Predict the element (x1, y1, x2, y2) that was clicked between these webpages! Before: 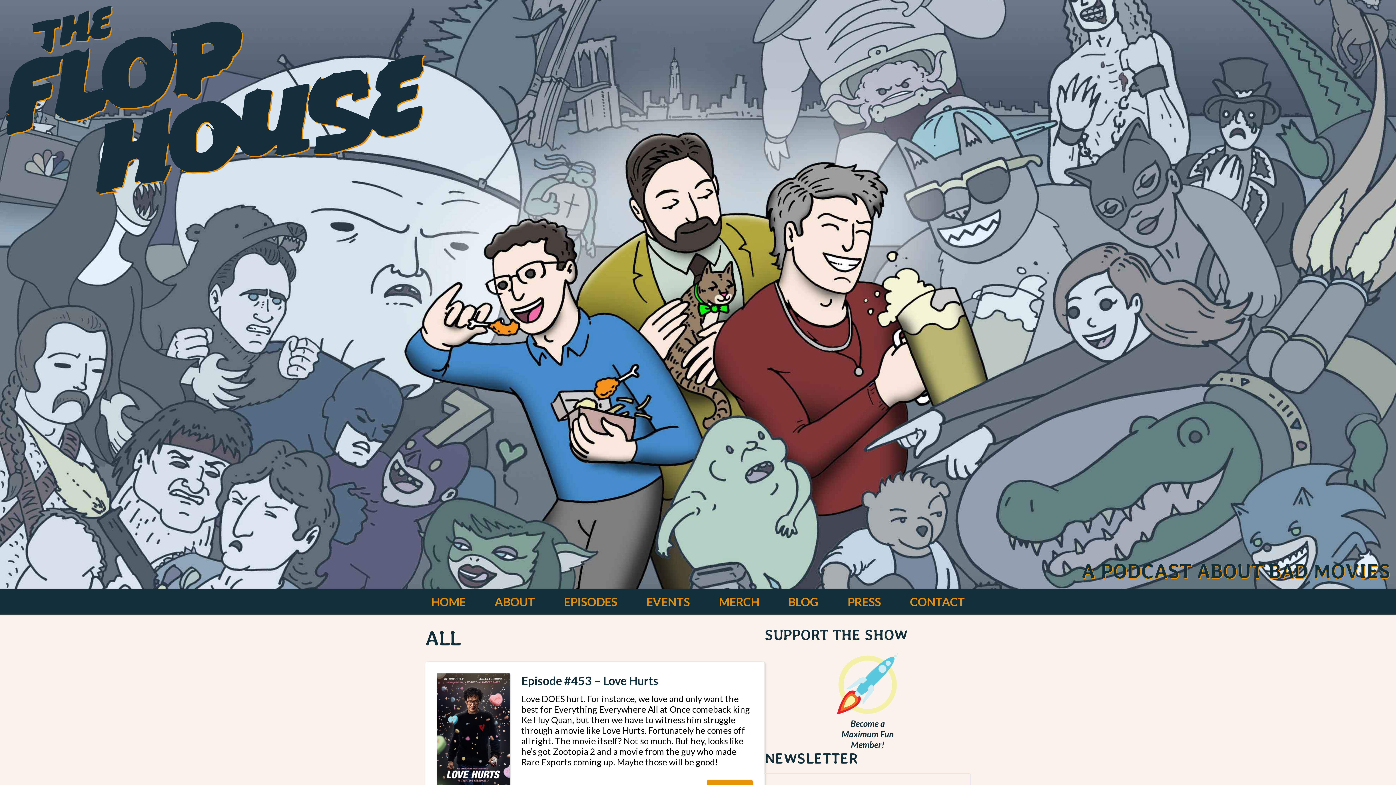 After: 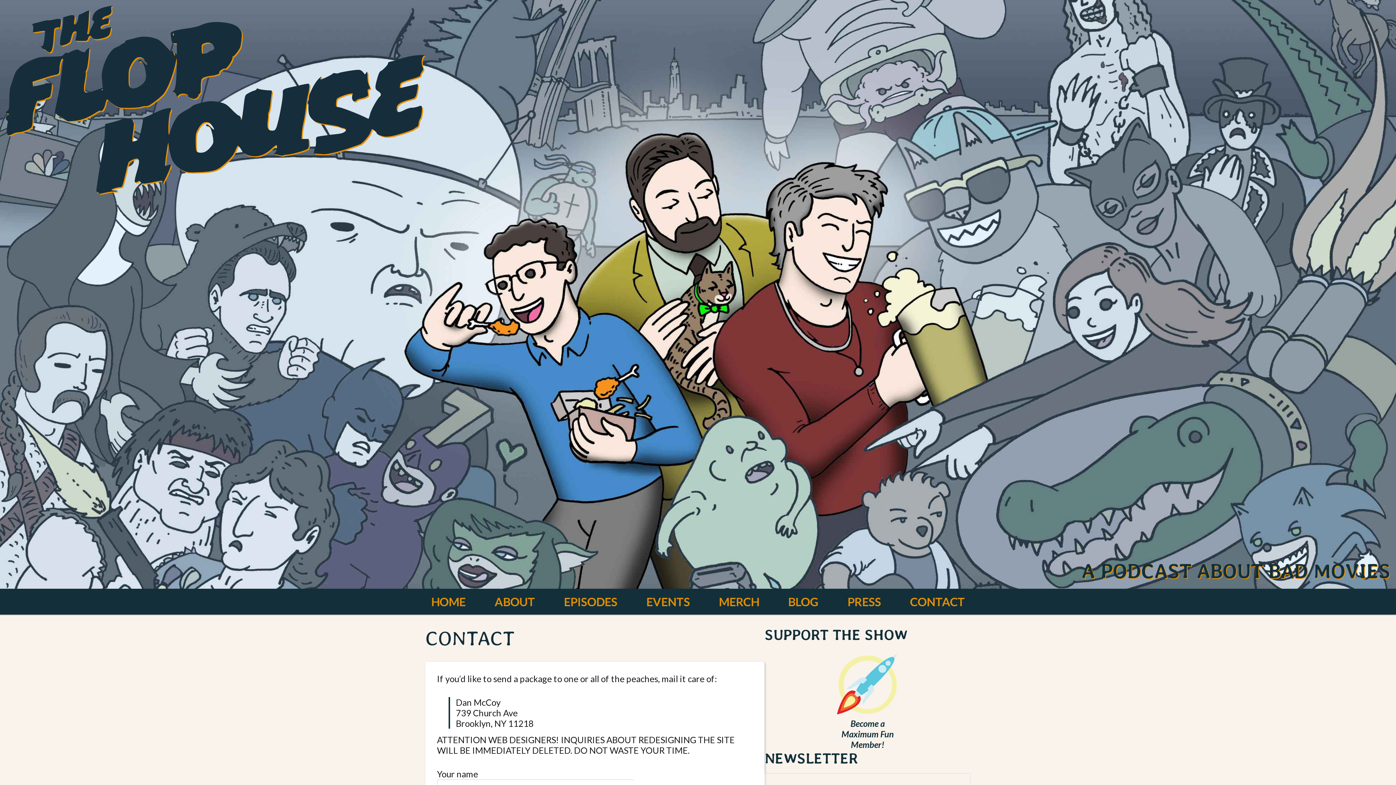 Action: label: CONTACT bbox: (904, 589, 970, 614)